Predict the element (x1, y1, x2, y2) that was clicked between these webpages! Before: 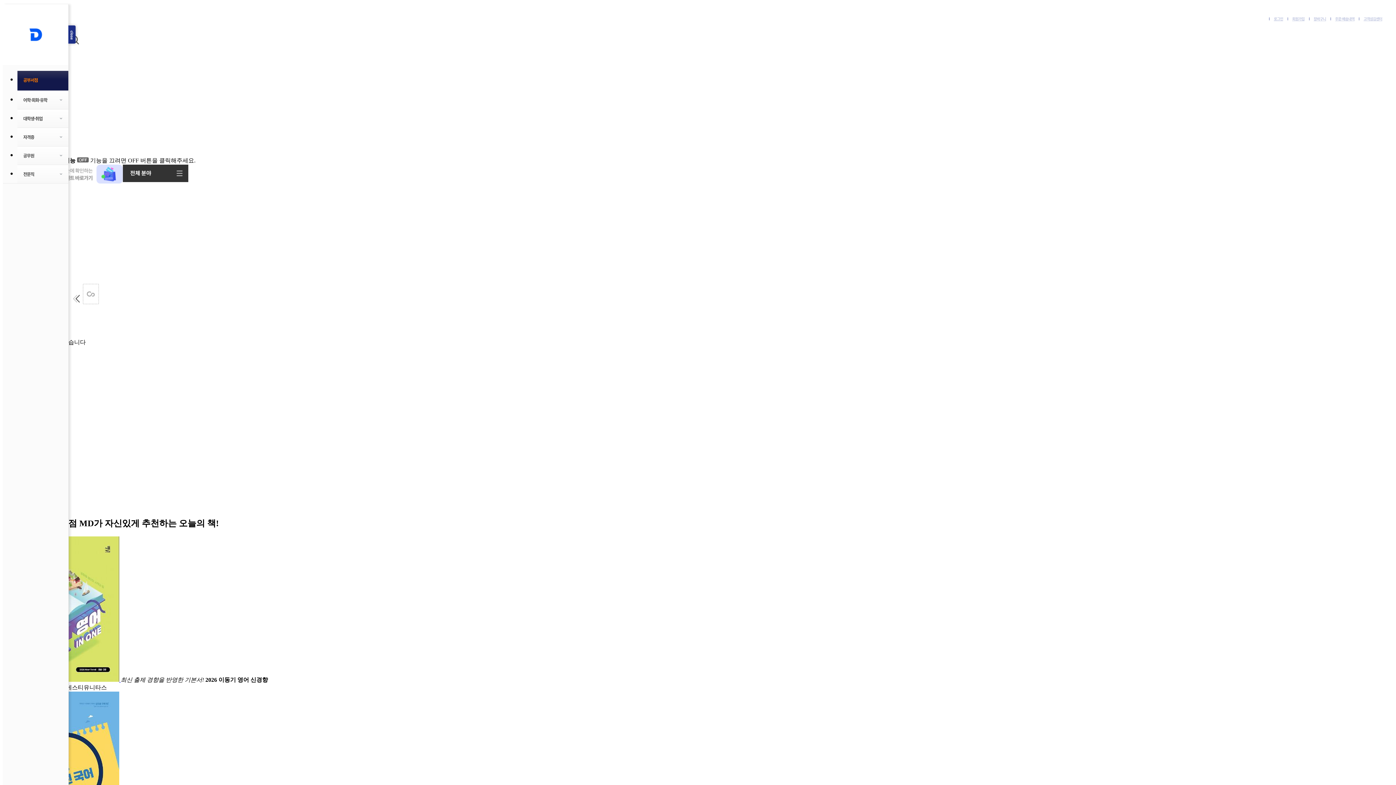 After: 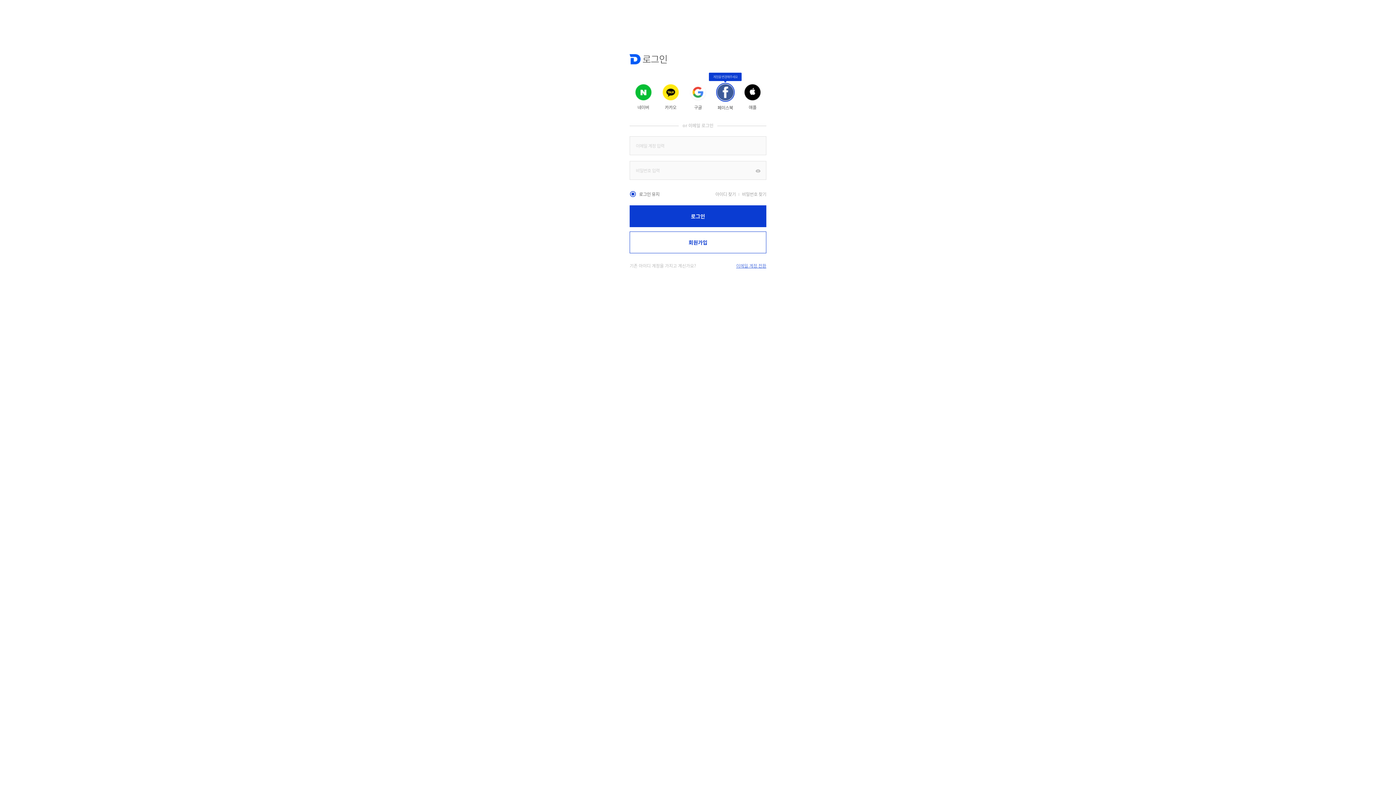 Action: label: 로그인 bbox: (1274, 15, 1283, 21)